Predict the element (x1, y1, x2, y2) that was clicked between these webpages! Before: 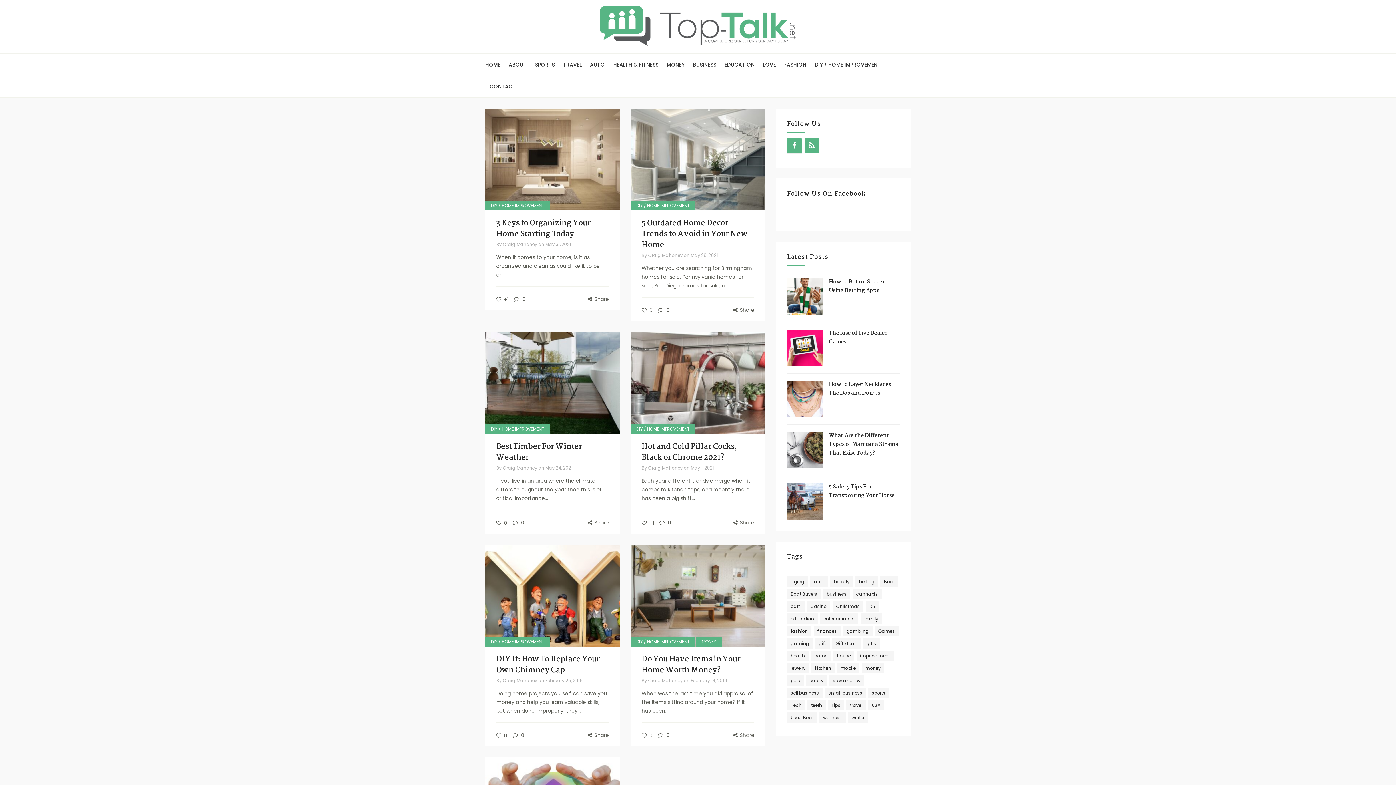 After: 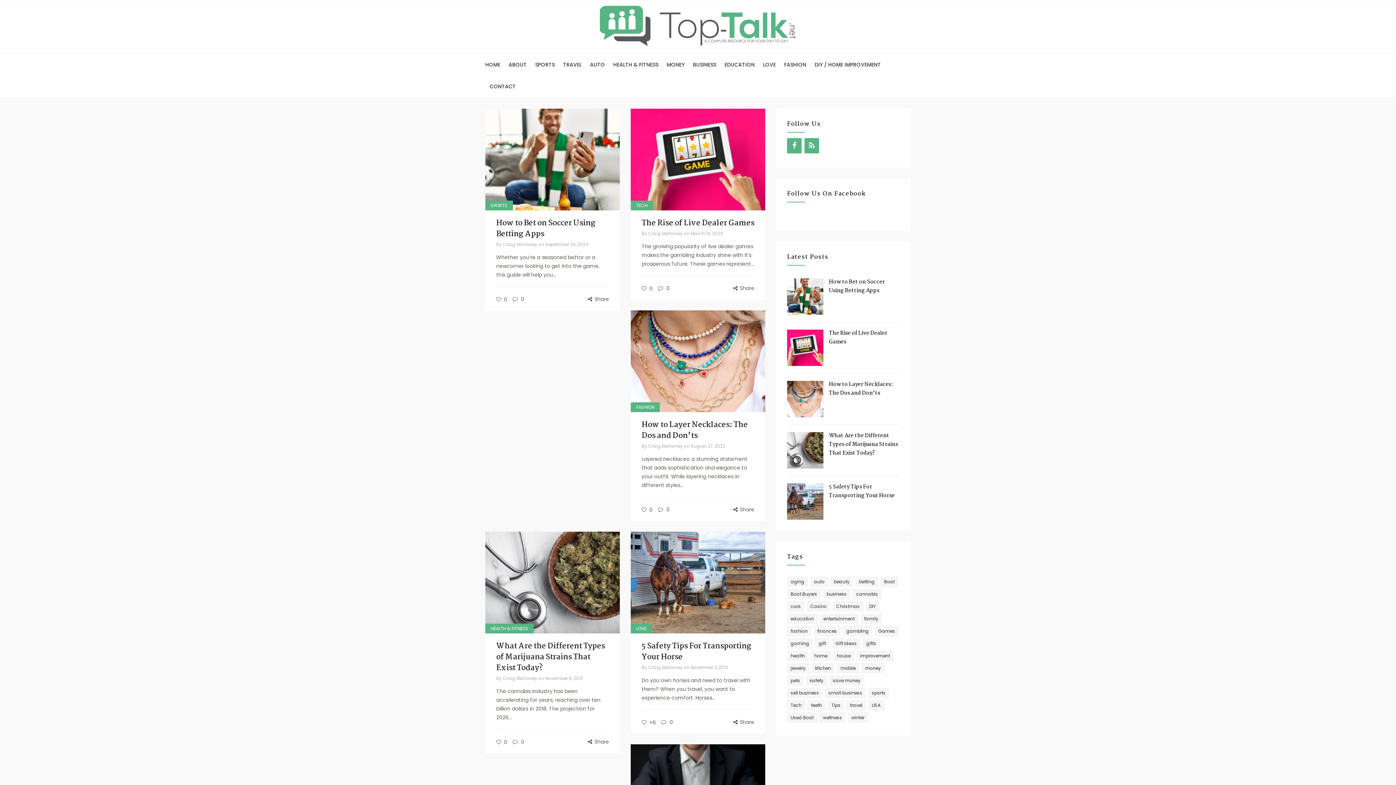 Action: label: Craig Mahoney  bbox: (648, 465, 684, 471)